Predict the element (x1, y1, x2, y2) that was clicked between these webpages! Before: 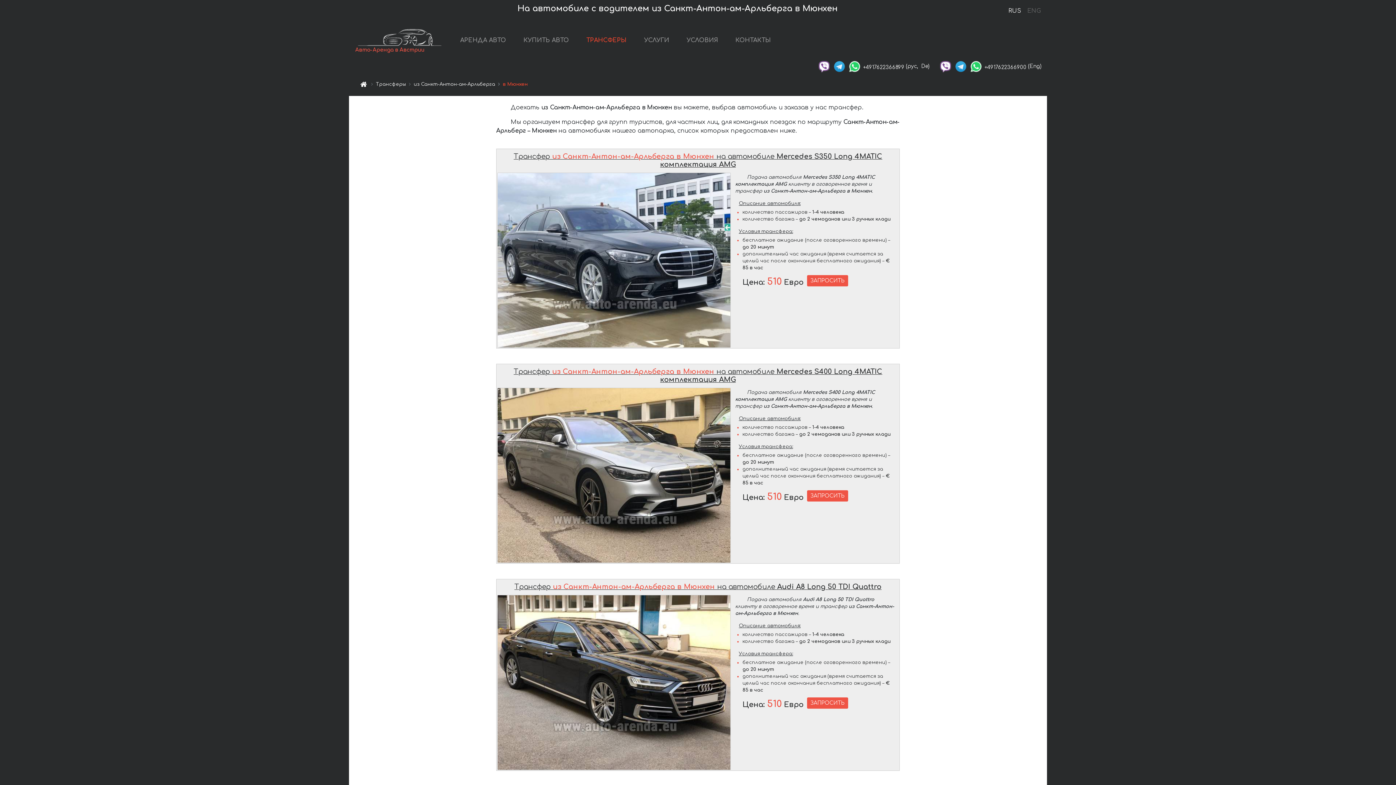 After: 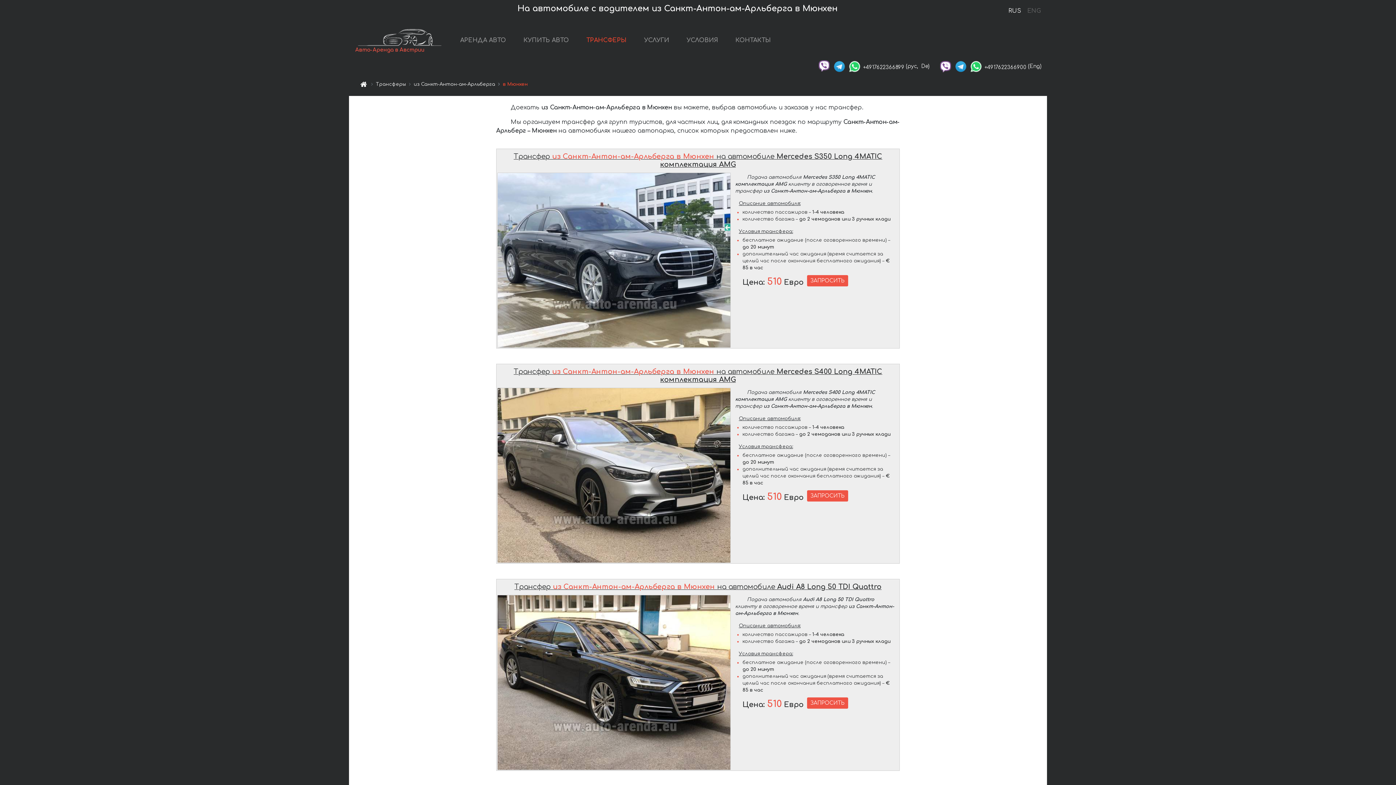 Action: bbox: (817, 63, 831, 68)